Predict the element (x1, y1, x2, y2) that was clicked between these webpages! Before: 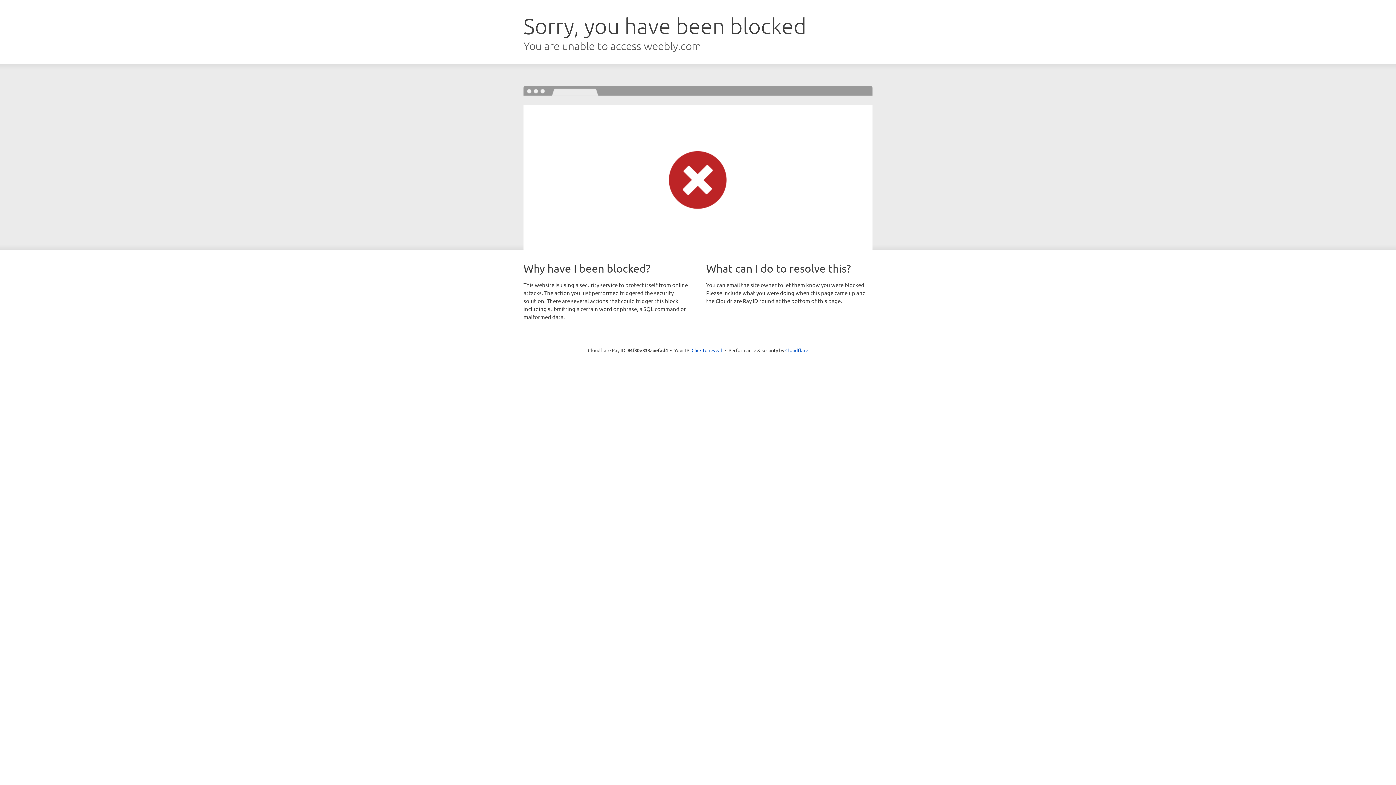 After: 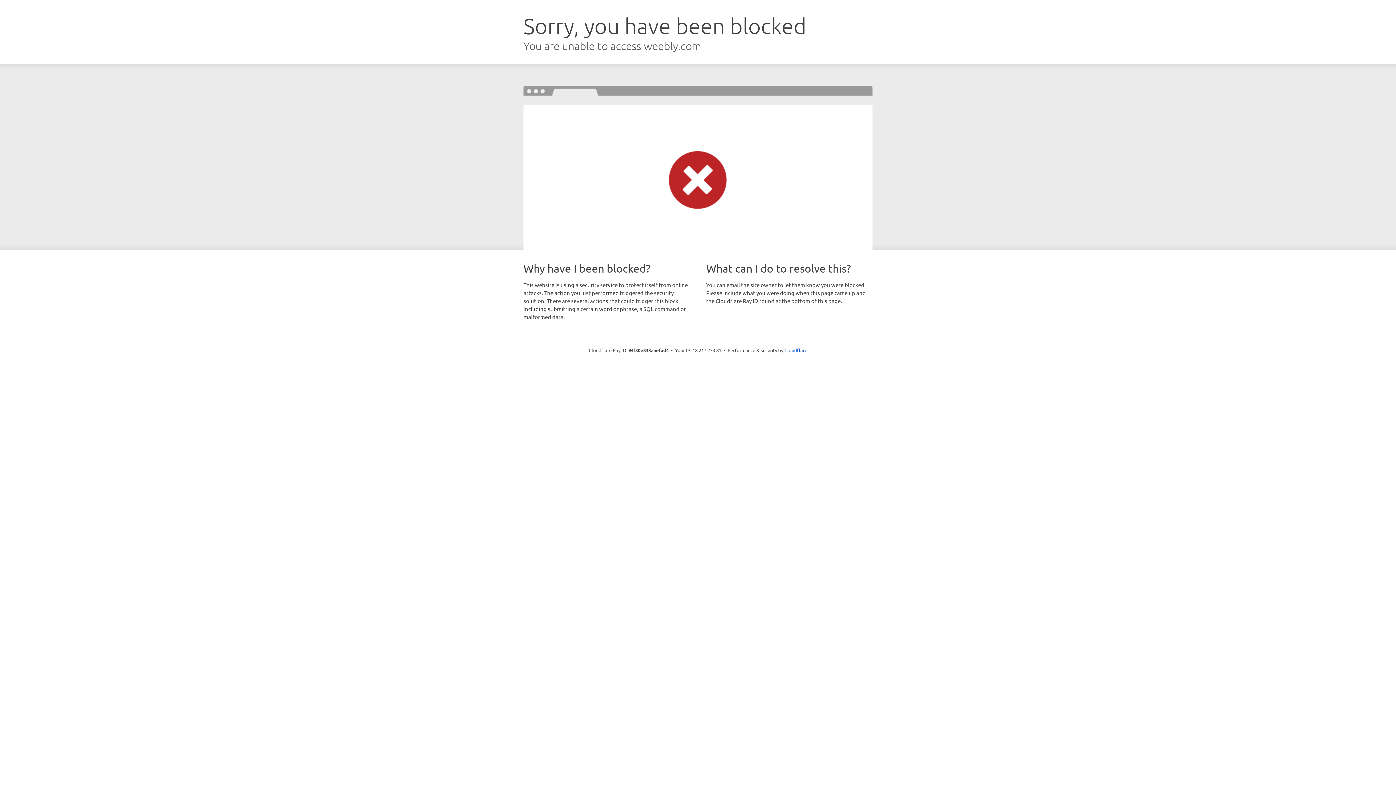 Action: label: Click to reveal bbox: (691, 346, 722, 353)